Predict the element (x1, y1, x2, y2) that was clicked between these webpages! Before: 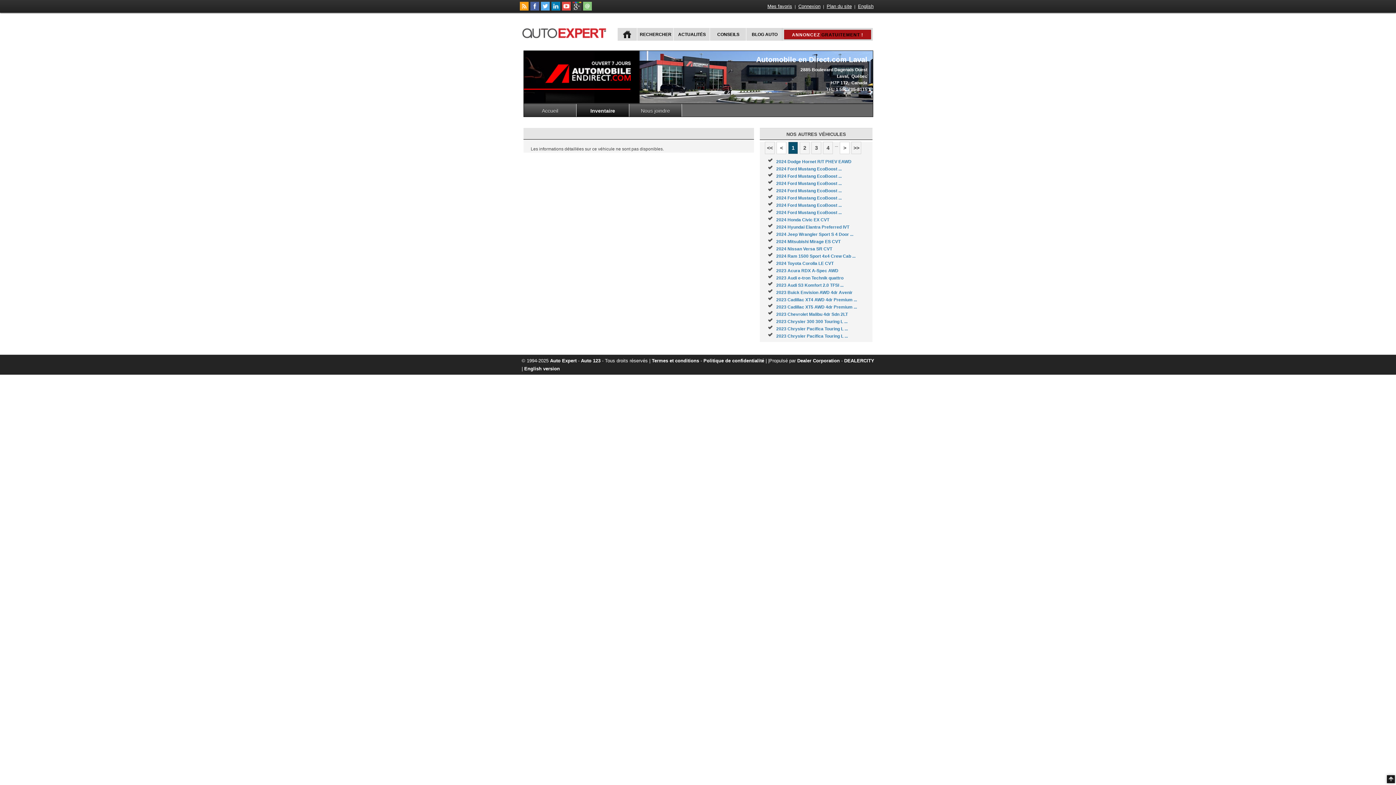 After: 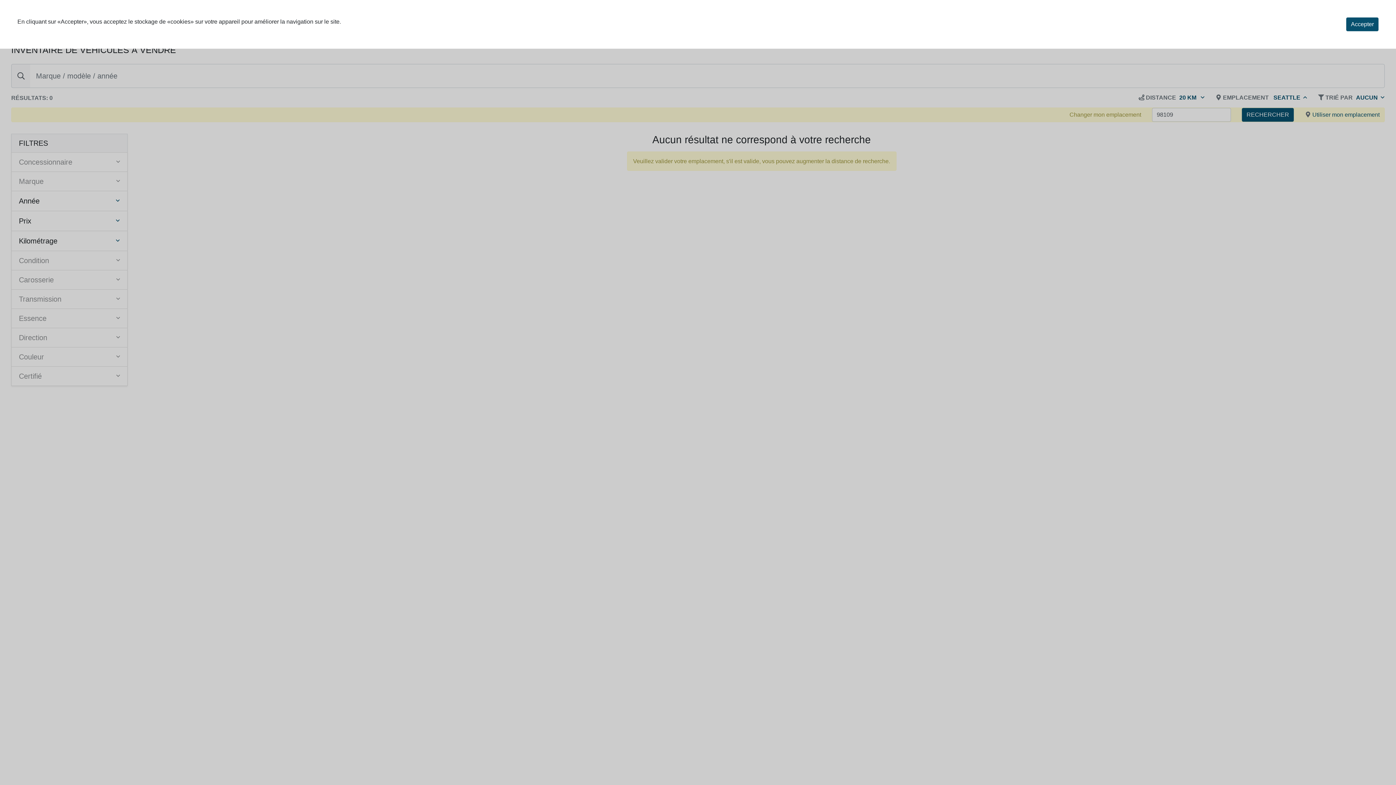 Action: bbox: (792, 30, 863, 38) label: ANNONCEZ GRATUITEMENT !